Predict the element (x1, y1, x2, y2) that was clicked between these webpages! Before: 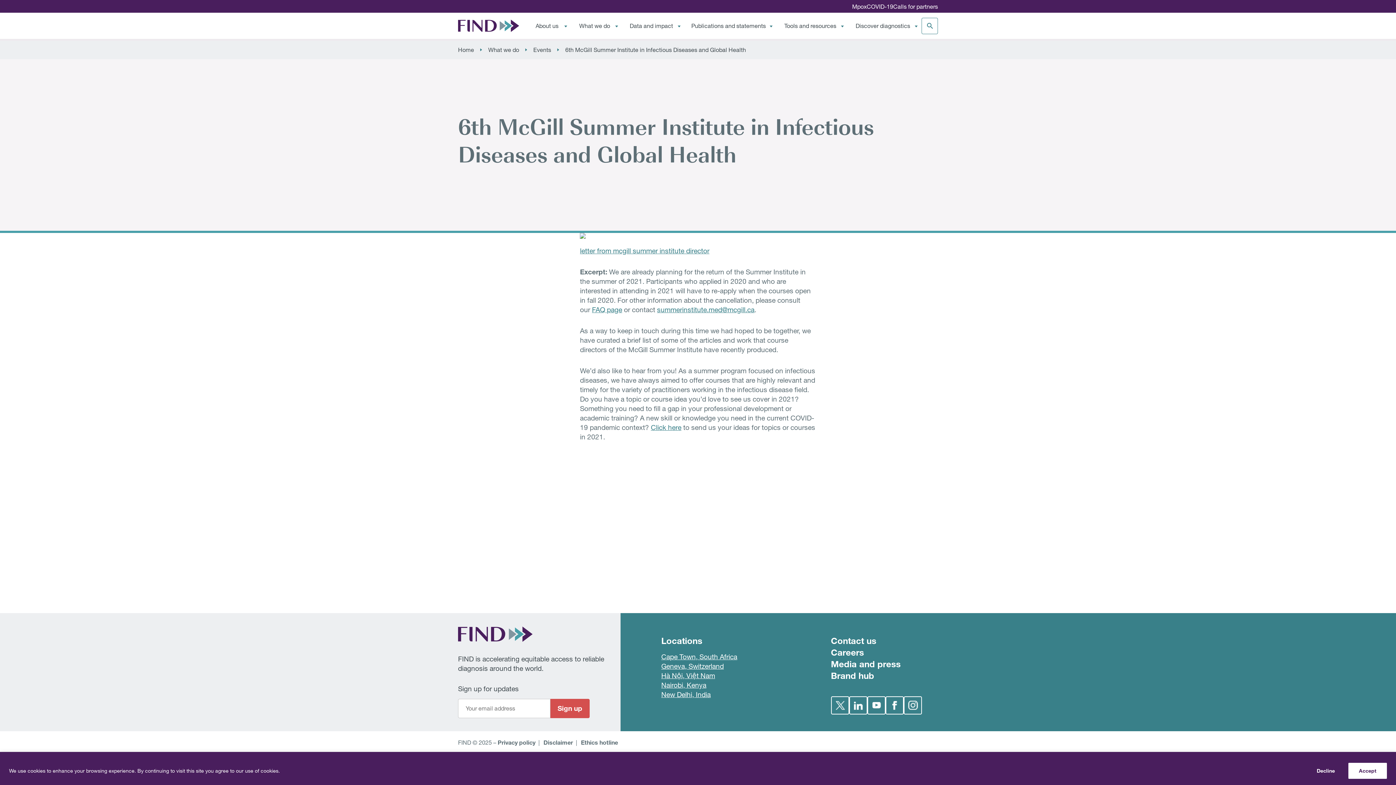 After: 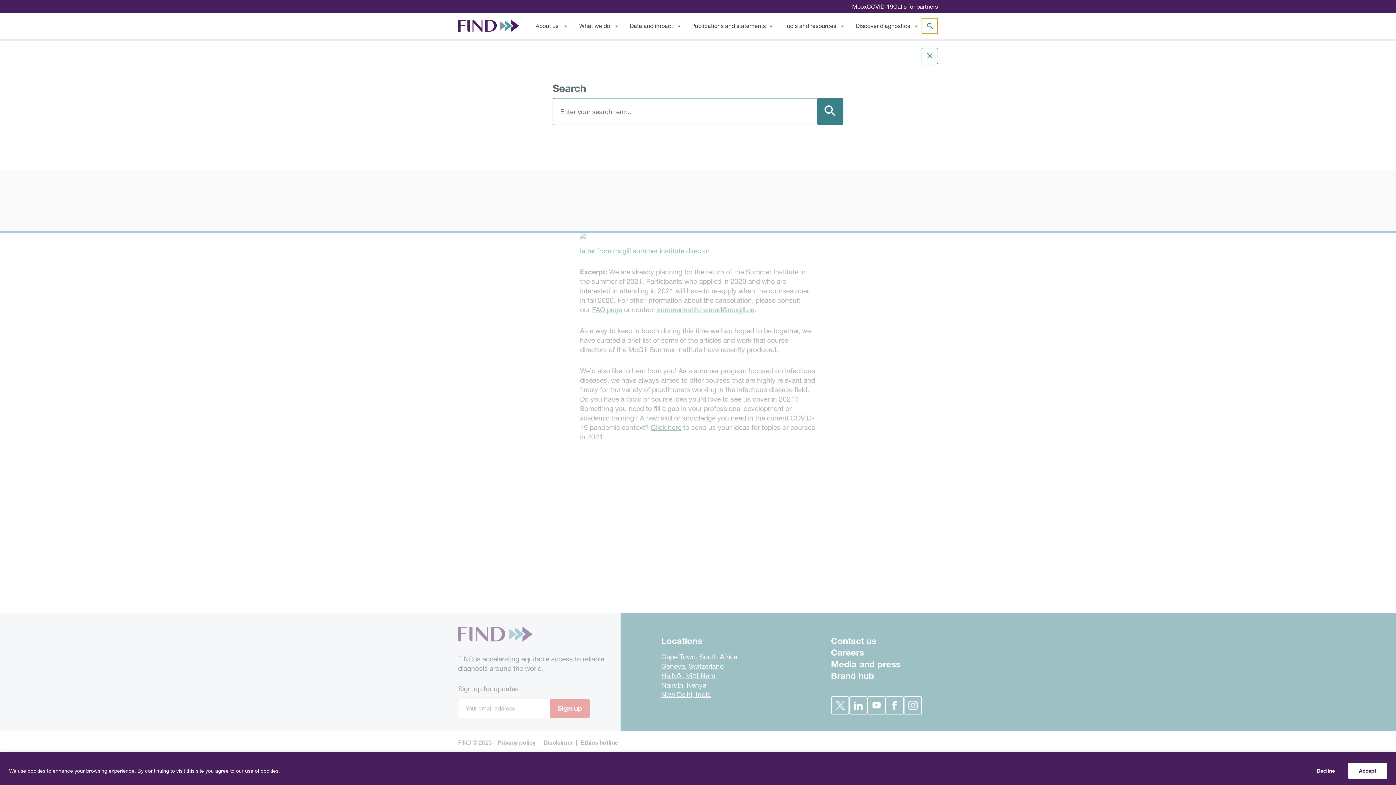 Action: bbox: (921, 17, 938, 34) label: Search